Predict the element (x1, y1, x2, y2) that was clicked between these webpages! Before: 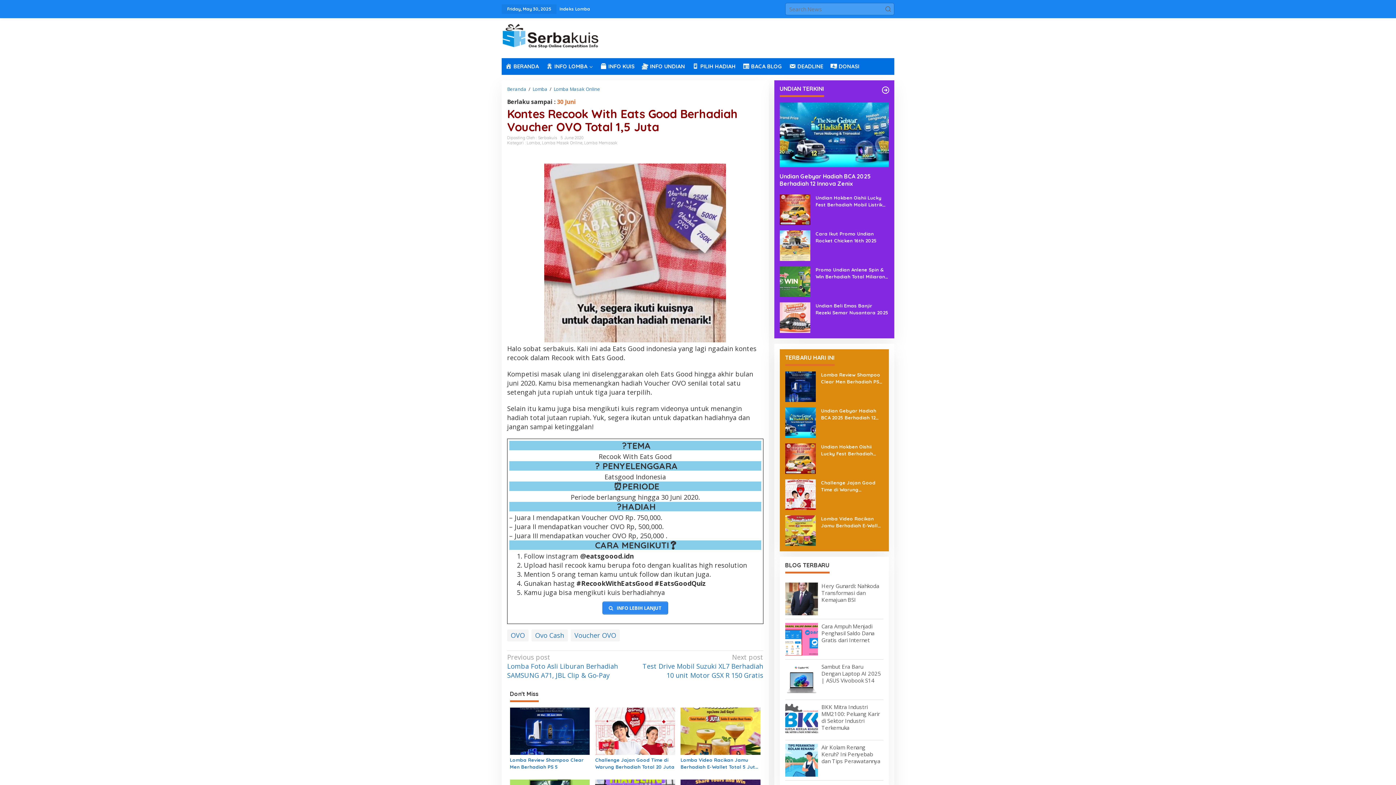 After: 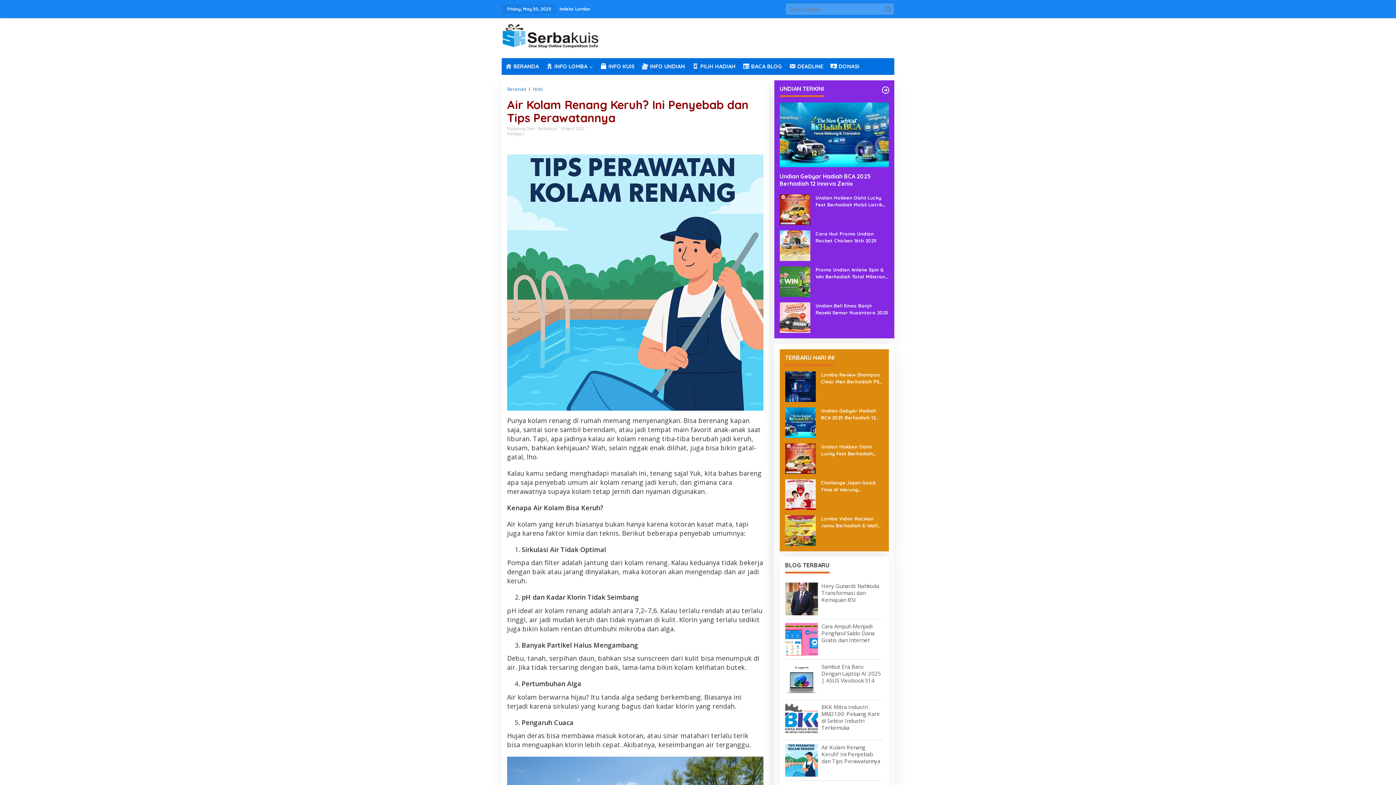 Action: label: Air Kolam Renang Keruh? Ini Penyebab dan Tips Perawatannya bbox: (821, 744, 880, 765)